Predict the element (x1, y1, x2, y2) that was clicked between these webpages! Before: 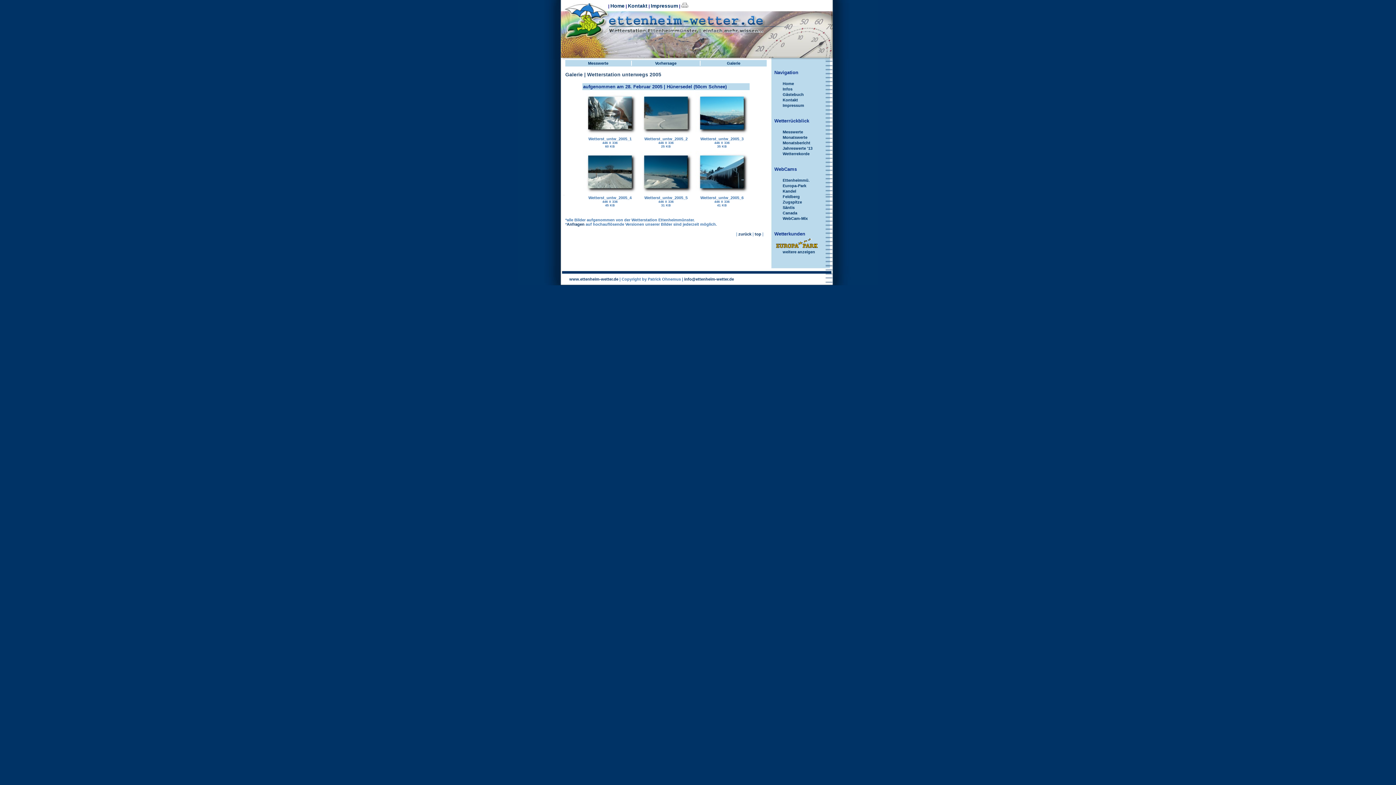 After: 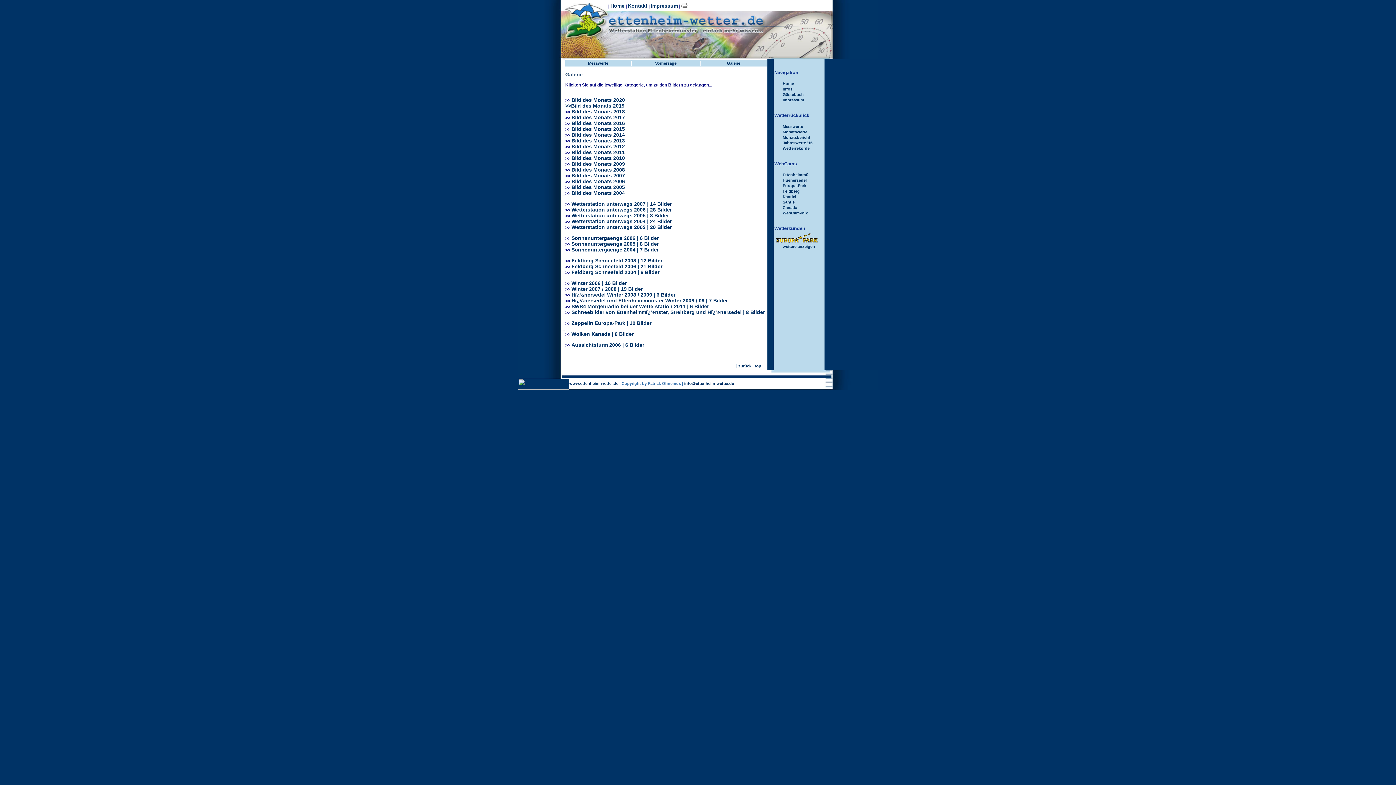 Action: bbox: (727, 61, 740, 65) label: Galerie